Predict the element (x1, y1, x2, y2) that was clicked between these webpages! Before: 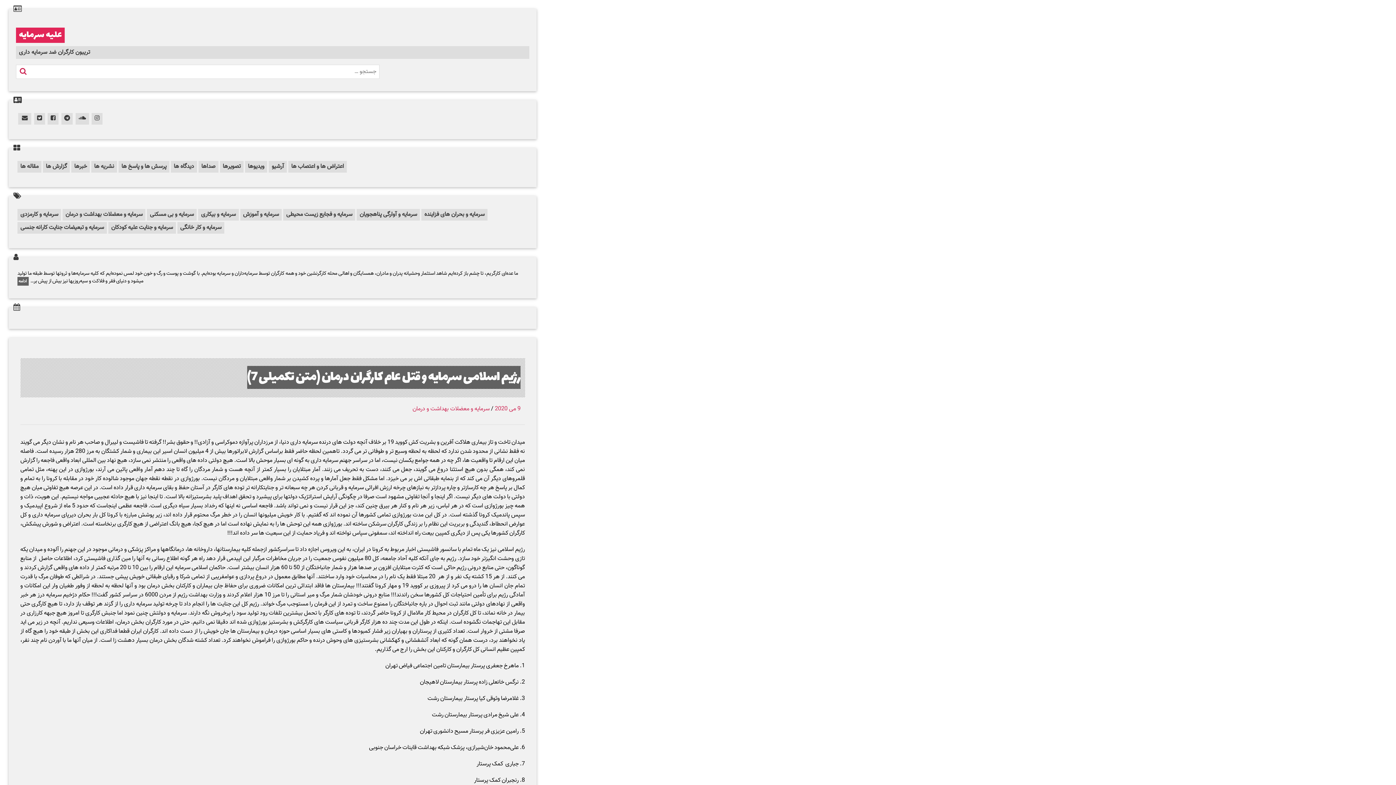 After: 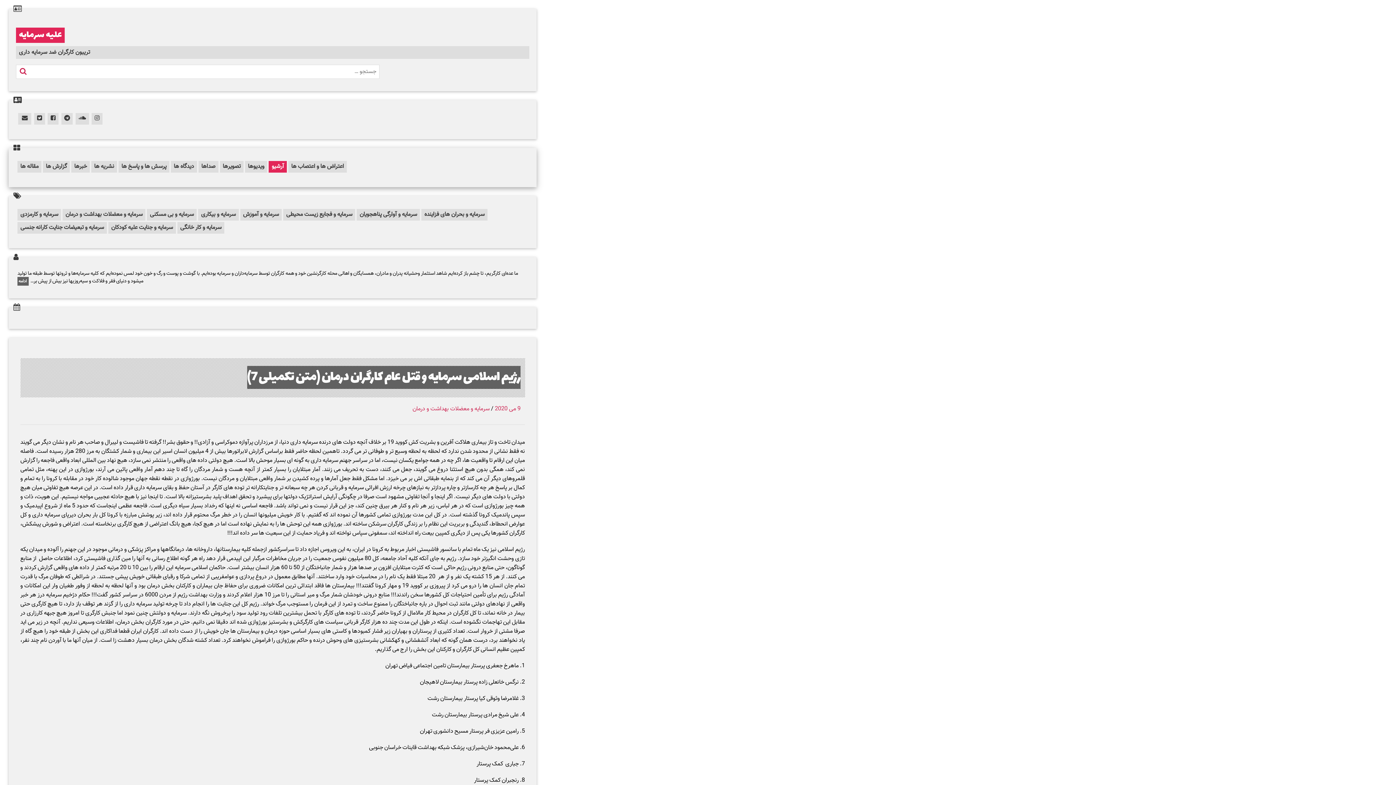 Action: bbox: (268, 161, 286, 172) label: آرشیو